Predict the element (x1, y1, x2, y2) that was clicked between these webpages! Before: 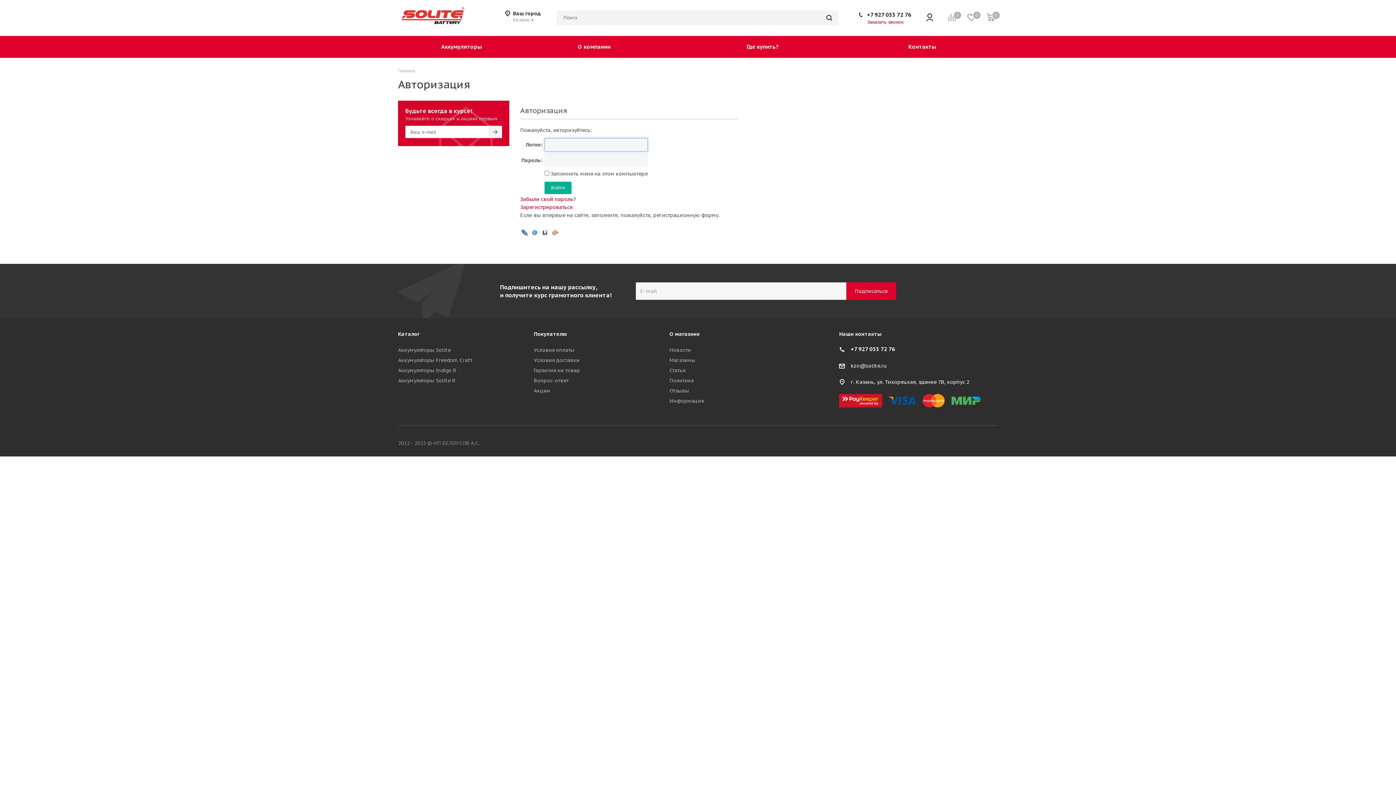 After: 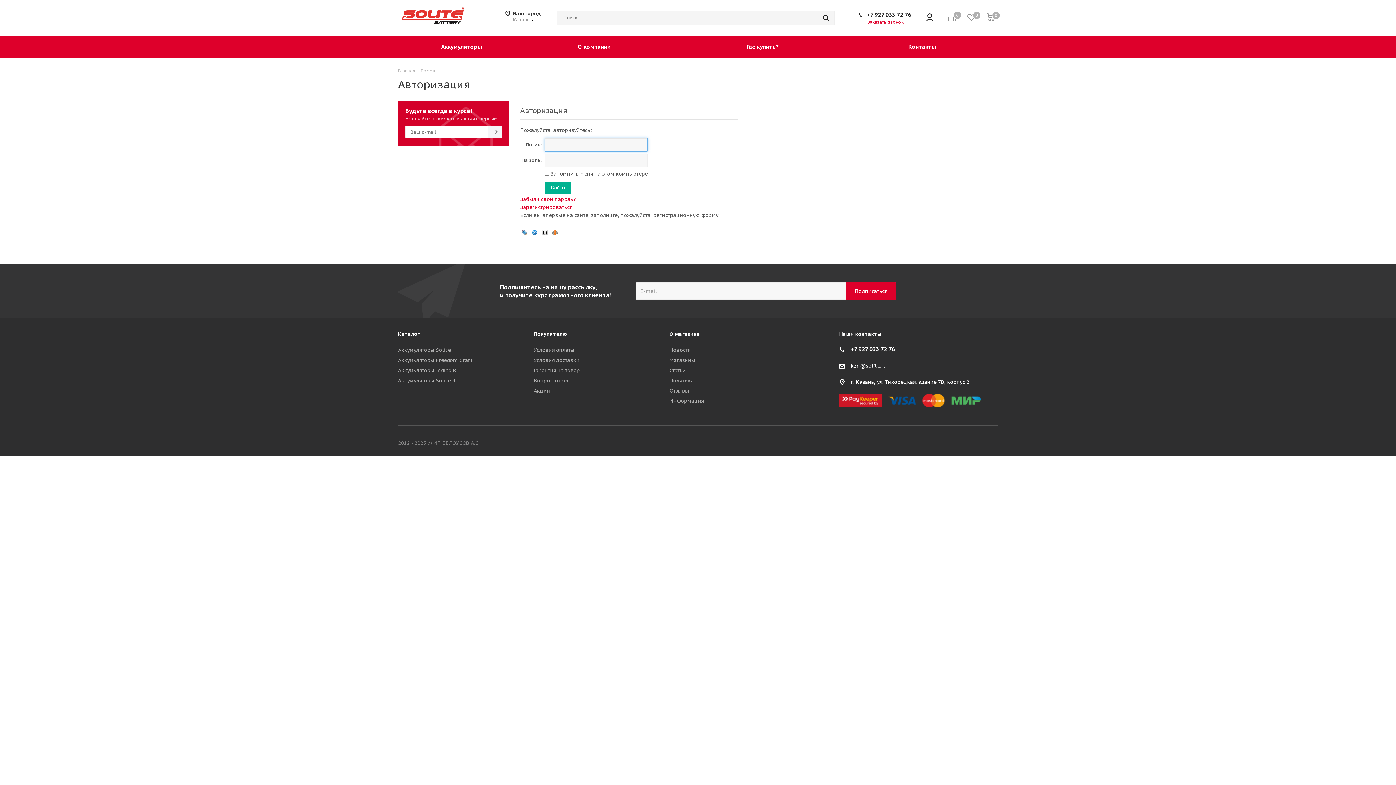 Action: bbox: (533, 331, 567, 337) label: Покупателю